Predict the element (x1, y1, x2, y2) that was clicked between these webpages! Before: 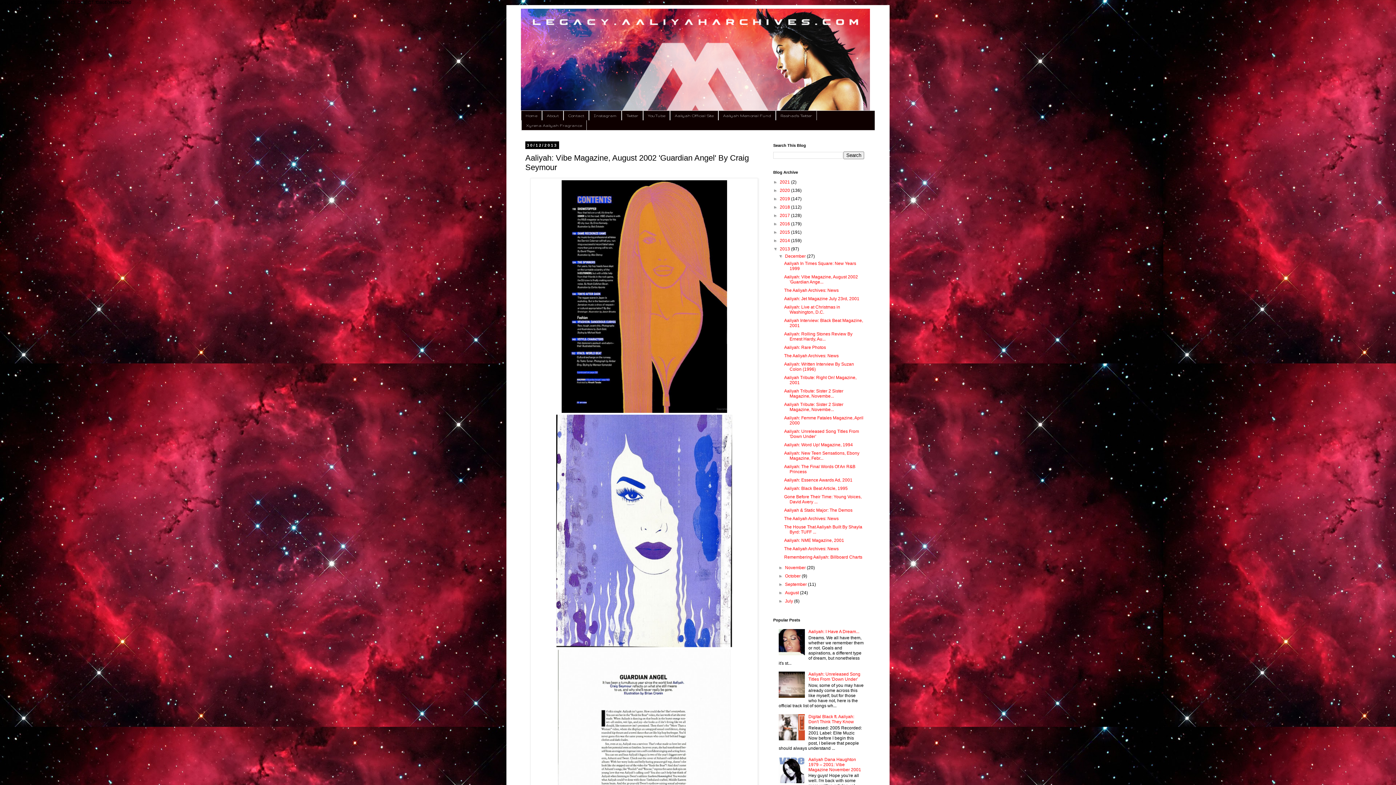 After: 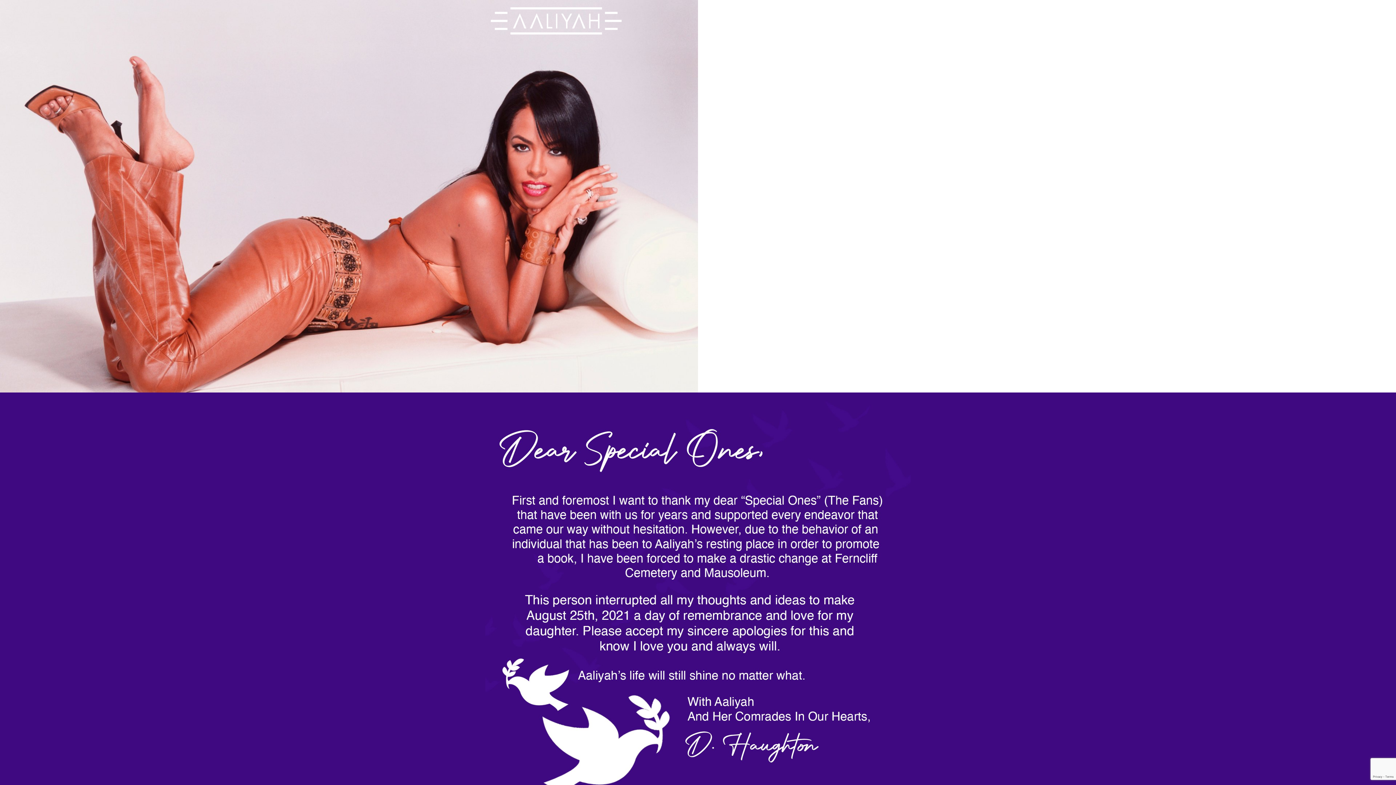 Action: bbox: (670, 110, 718, 120) label: Aaliyah Official Site